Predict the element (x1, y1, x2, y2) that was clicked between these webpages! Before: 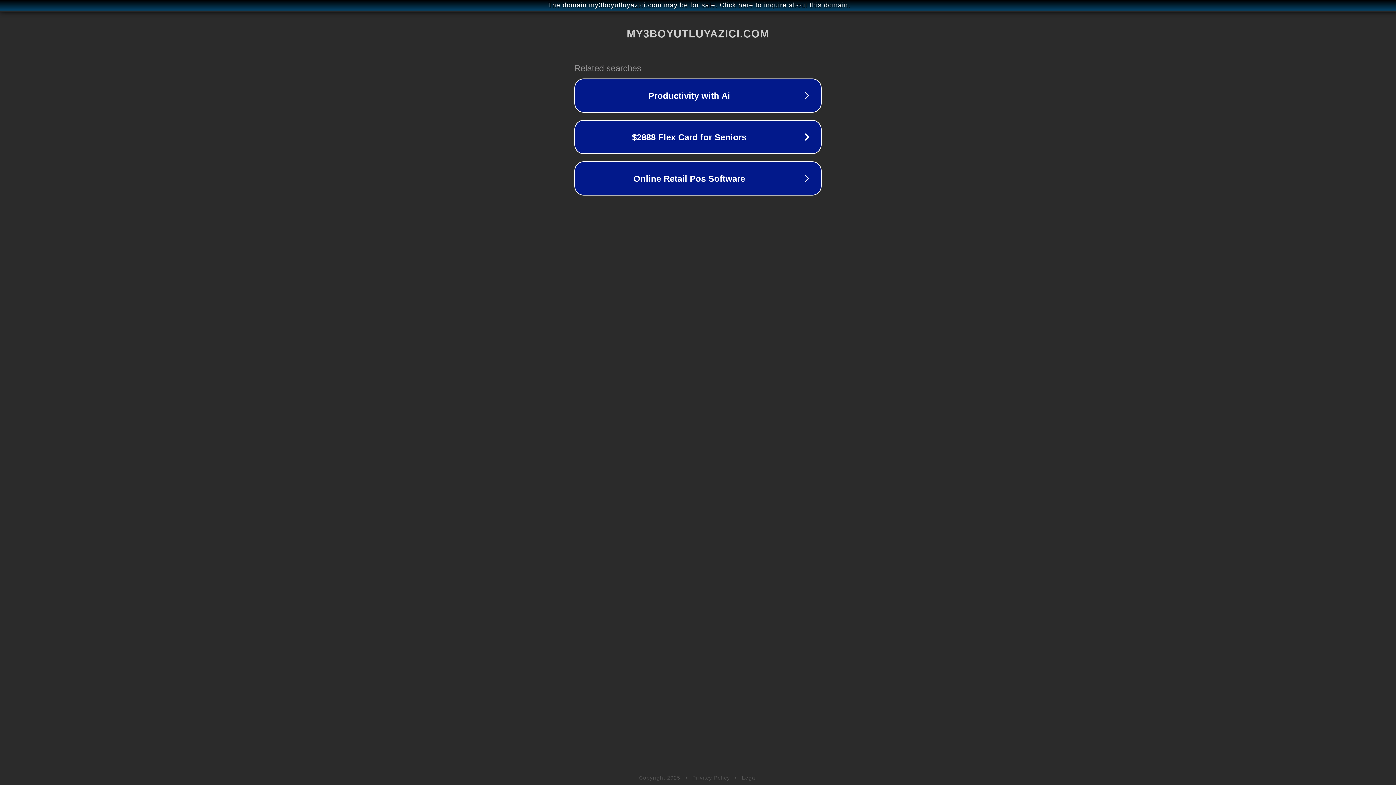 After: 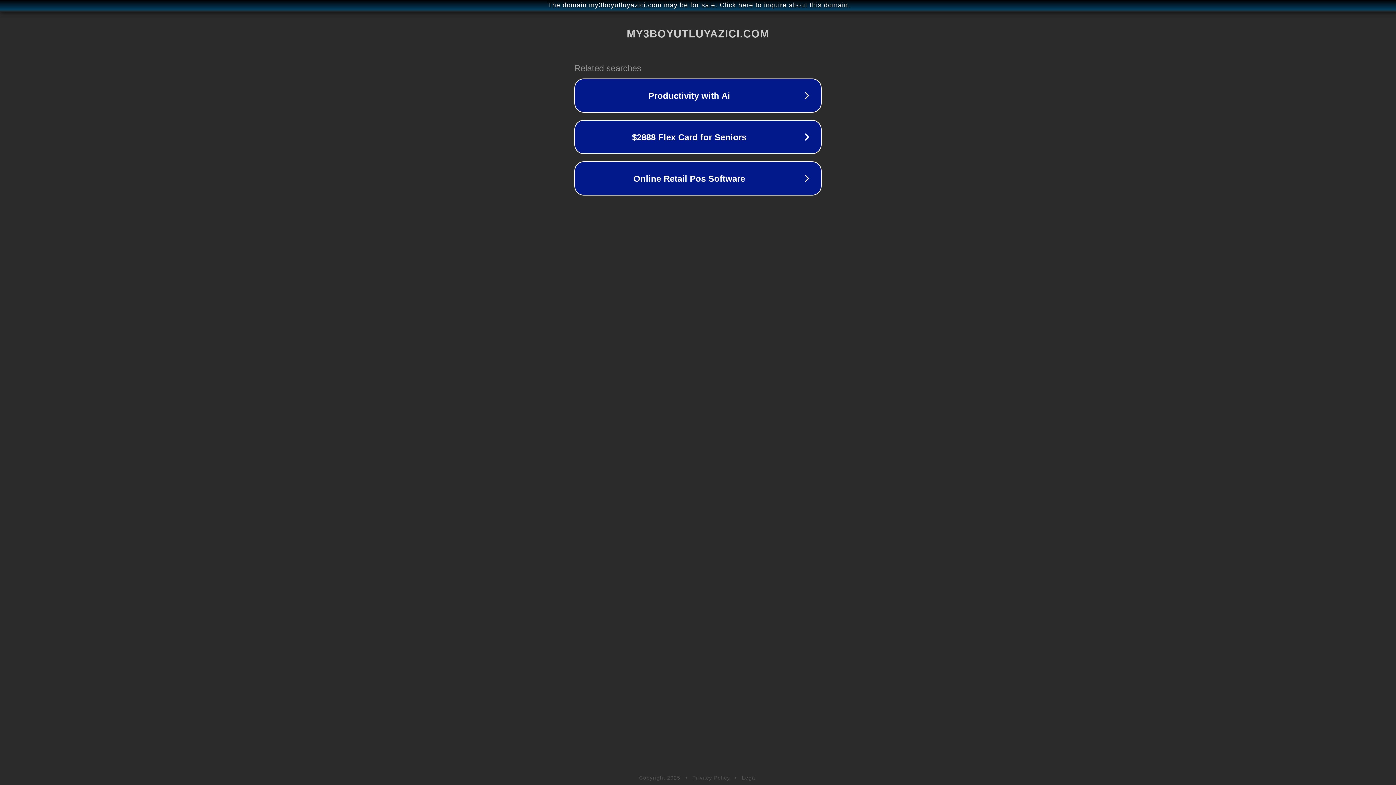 Action: bbox: (692, 775, 730, 781) label: Privacy Policy